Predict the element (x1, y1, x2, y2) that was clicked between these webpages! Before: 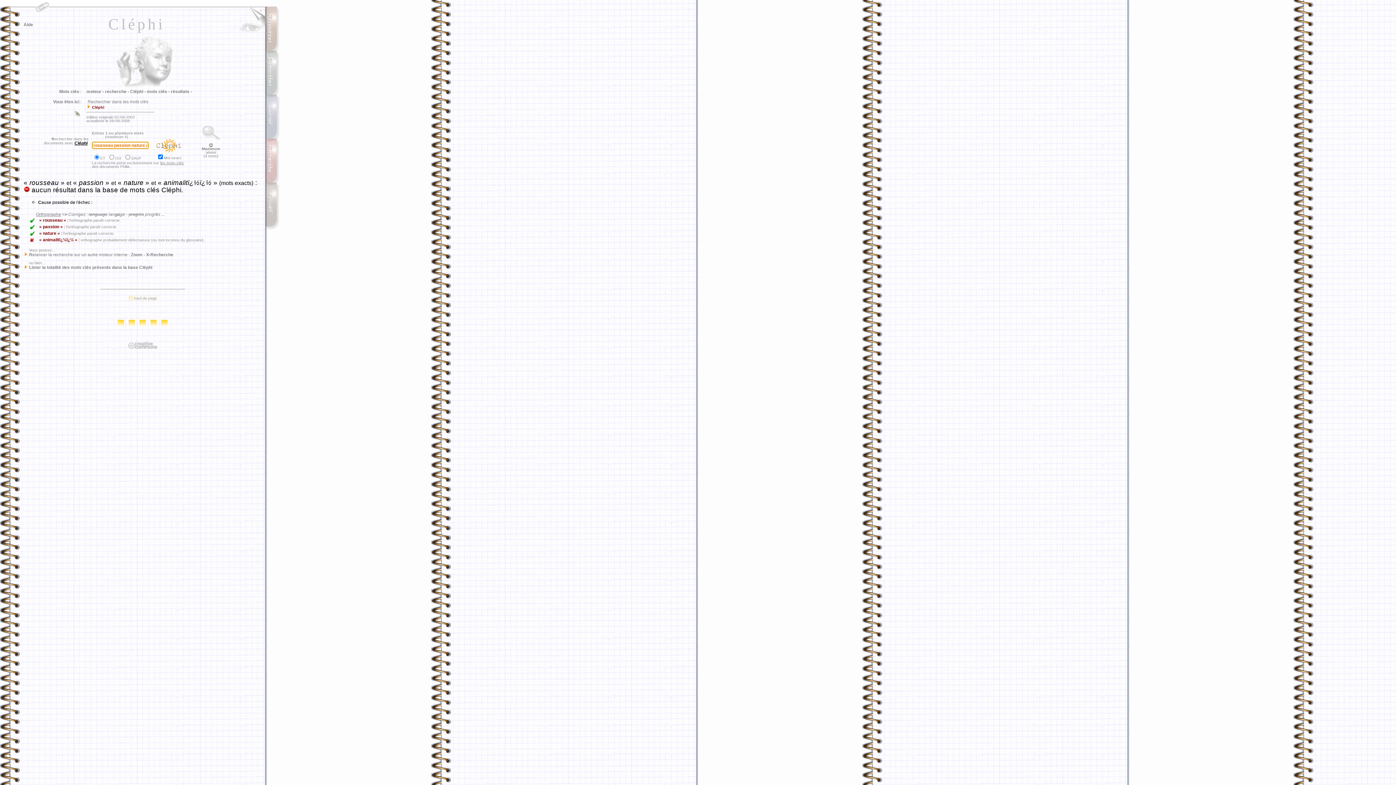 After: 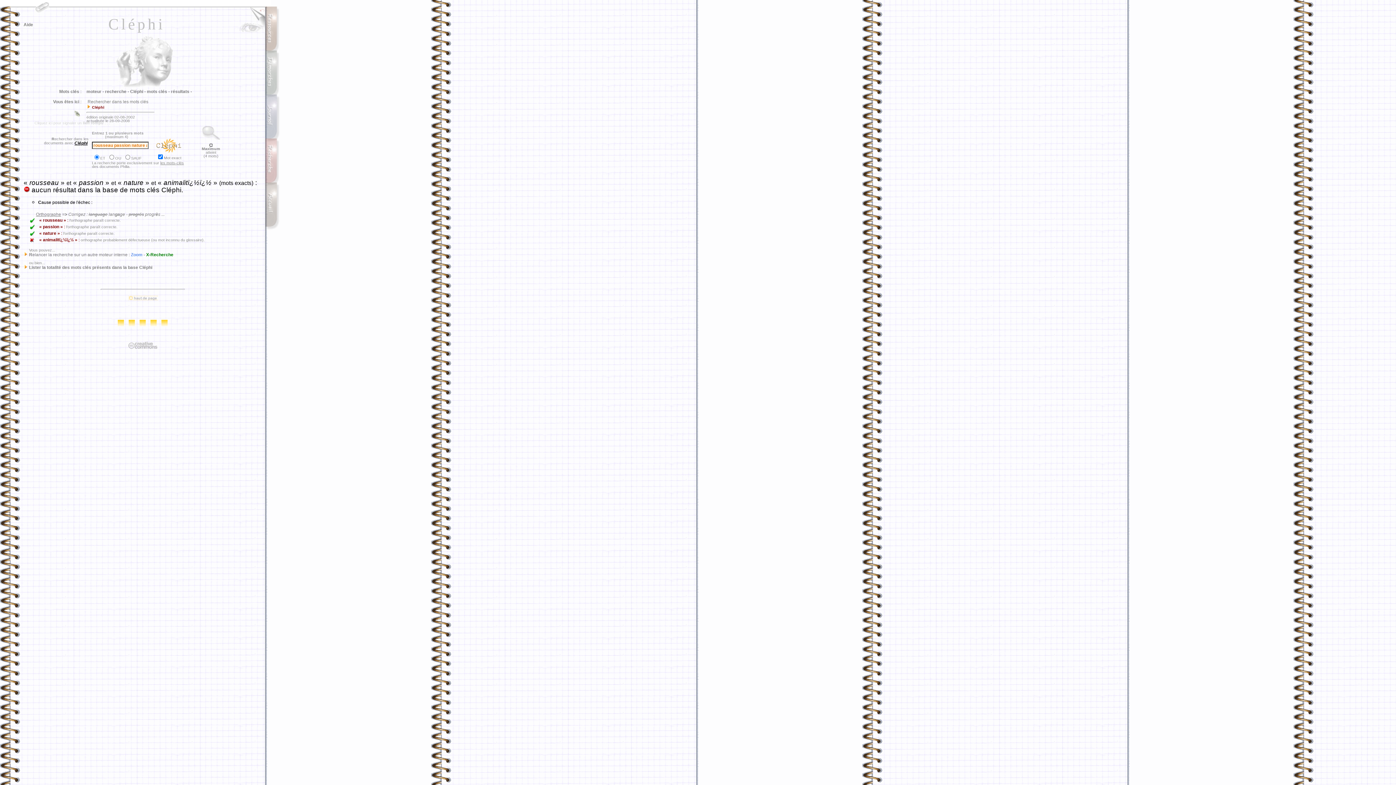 Action: bbox: (73, 114, 81, 119)